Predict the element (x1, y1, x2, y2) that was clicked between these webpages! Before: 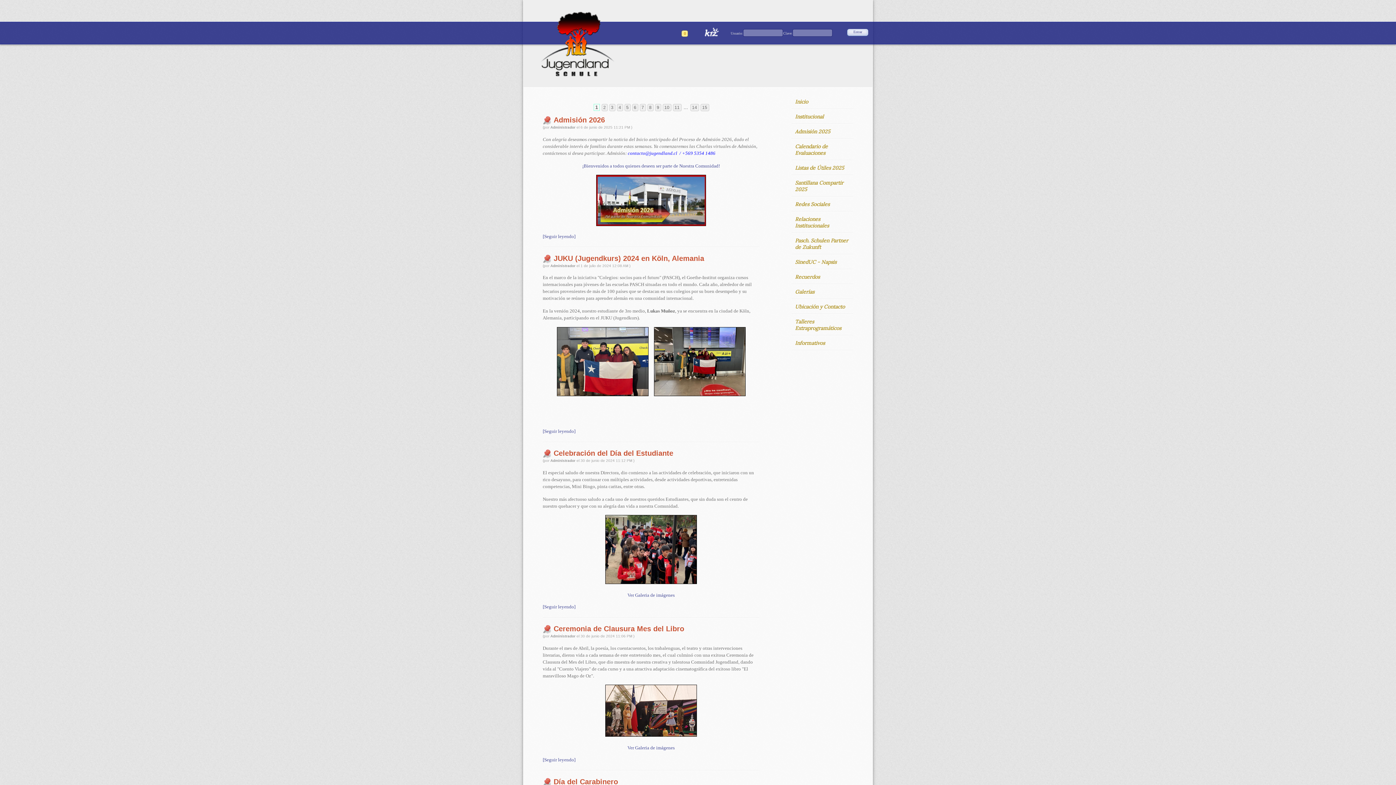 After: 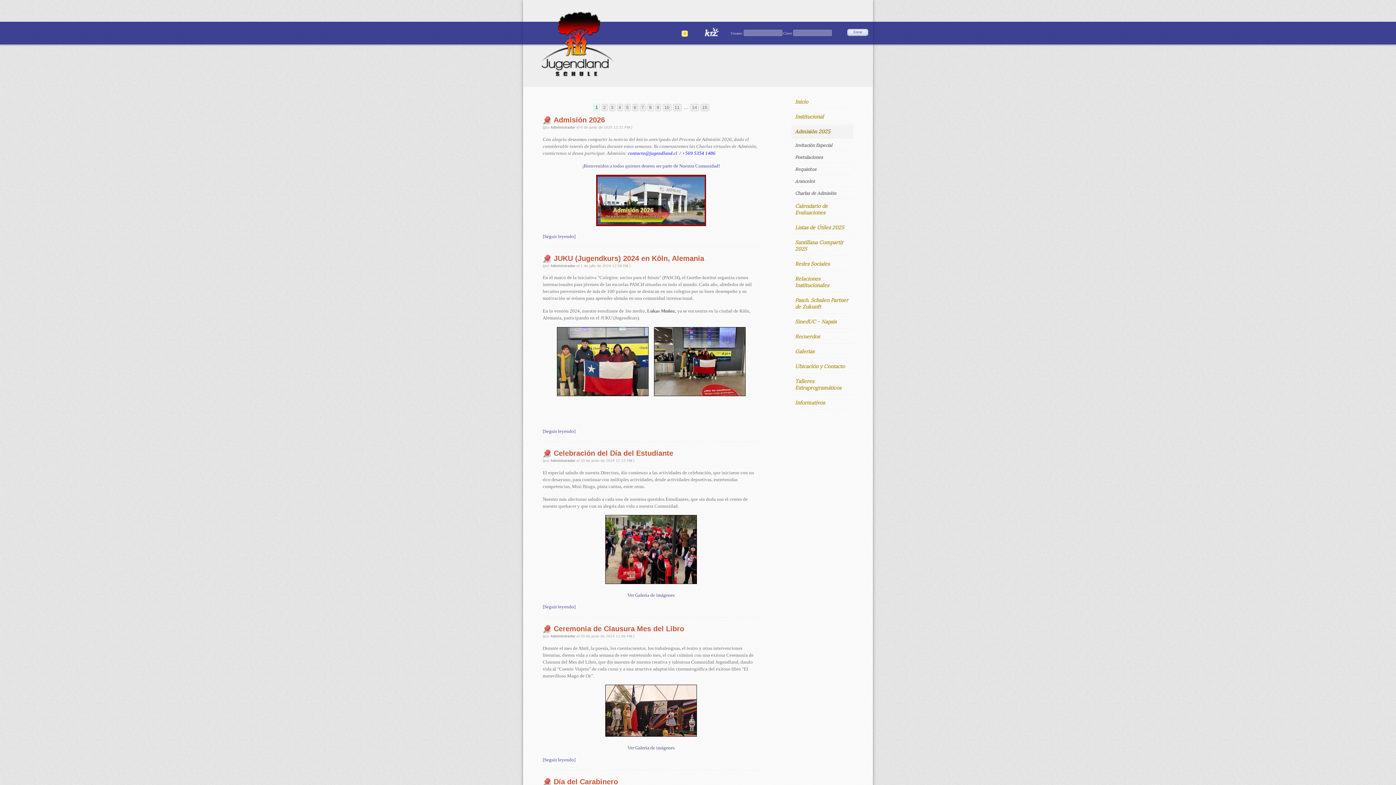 Action: label: Admisión 2025 bbox: (791, 124, 853, 138)